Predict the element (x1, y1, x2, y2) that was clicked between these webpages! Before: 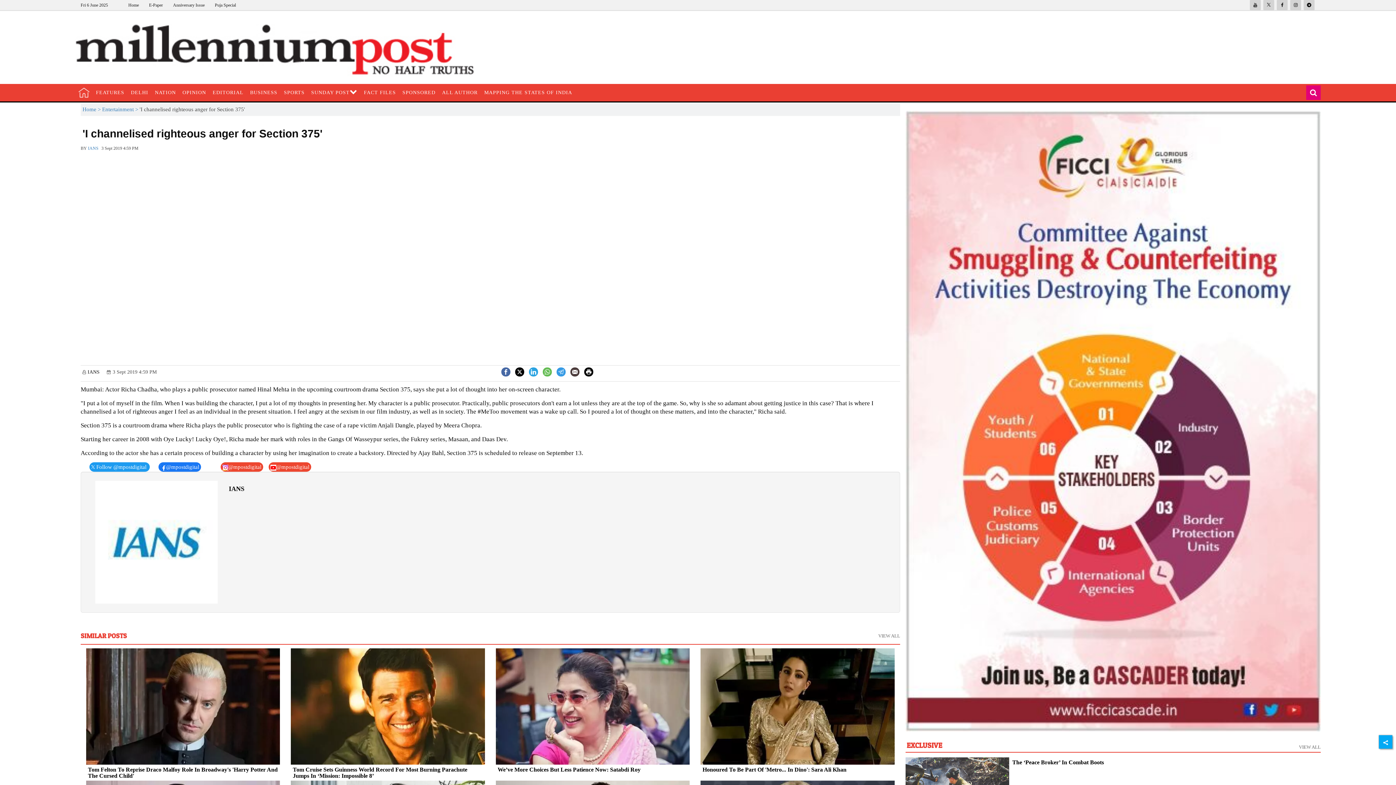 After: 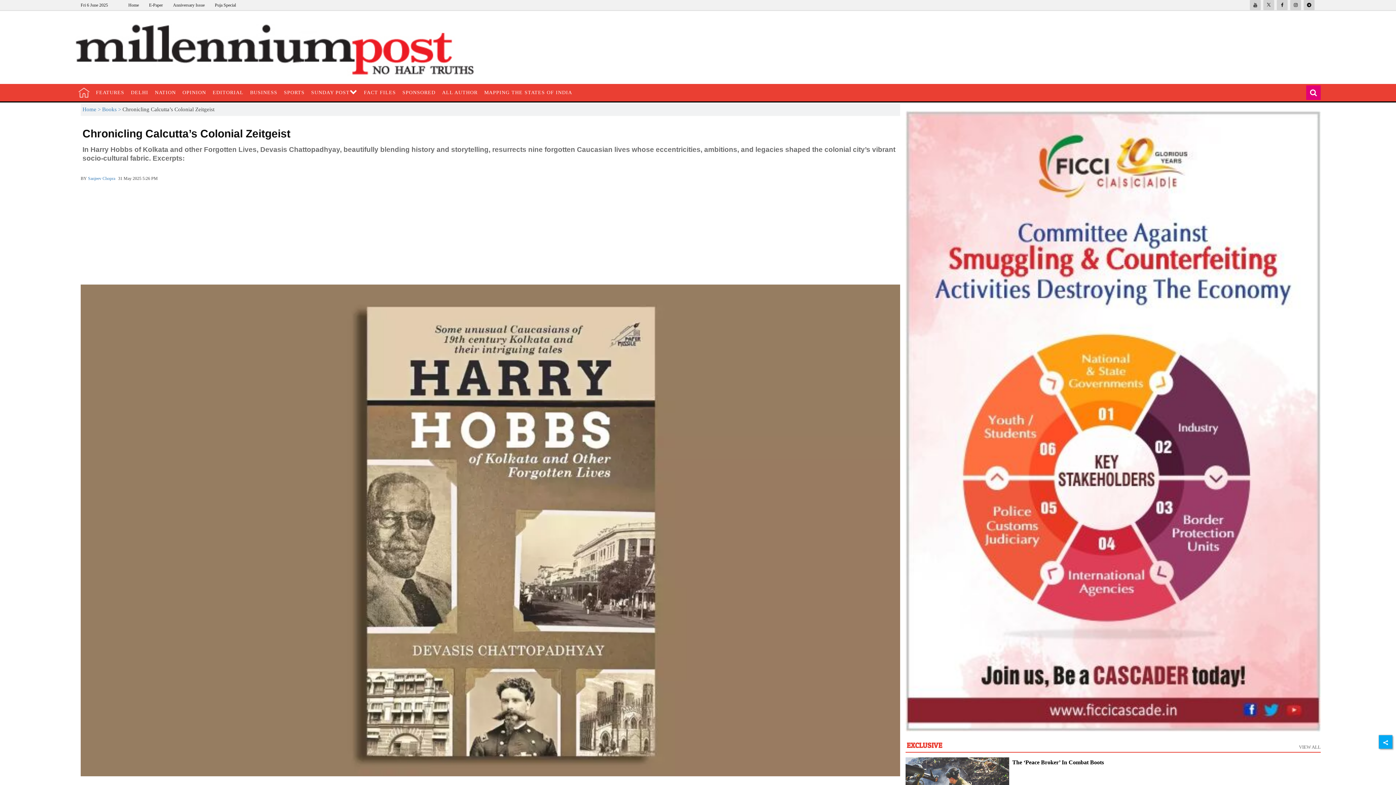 Action: bbox: (905, 431, 1009, 436)